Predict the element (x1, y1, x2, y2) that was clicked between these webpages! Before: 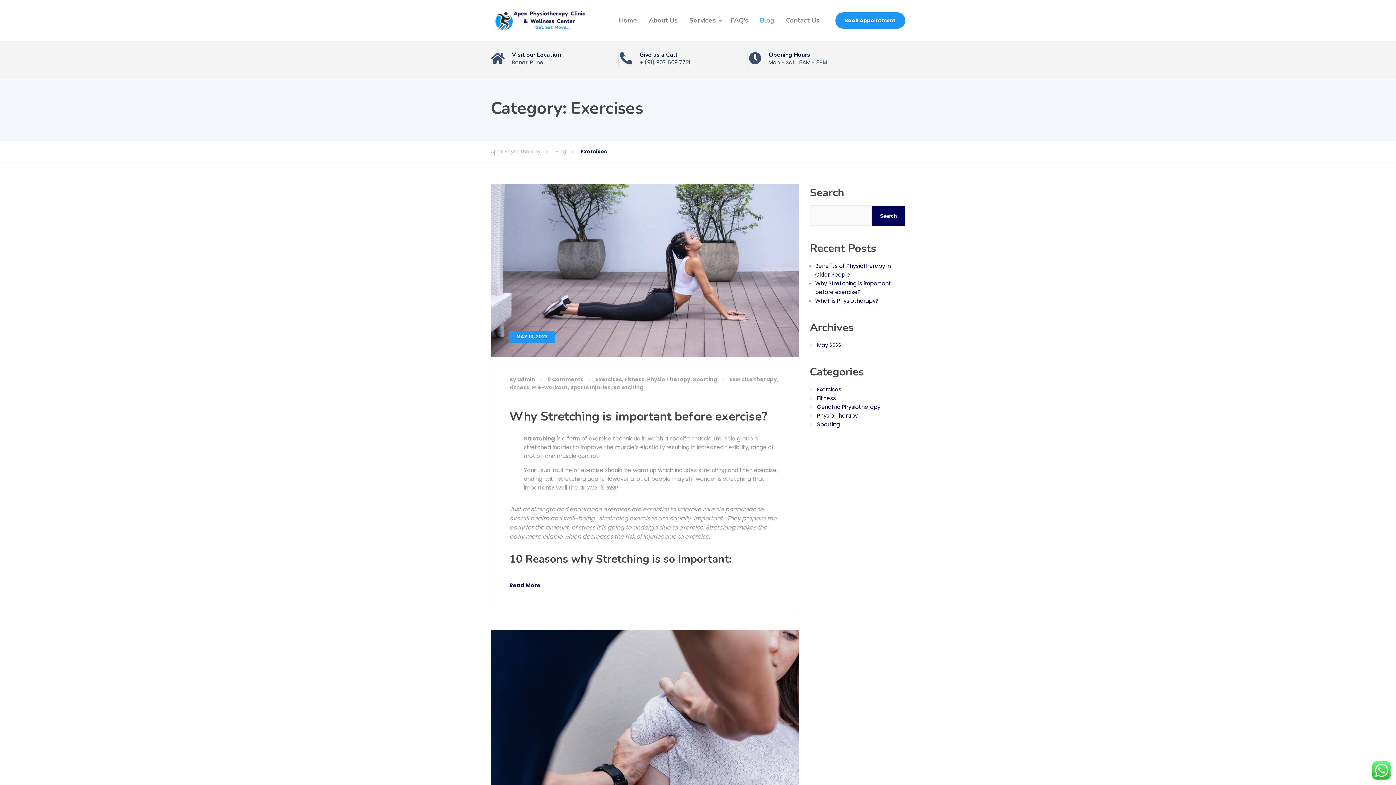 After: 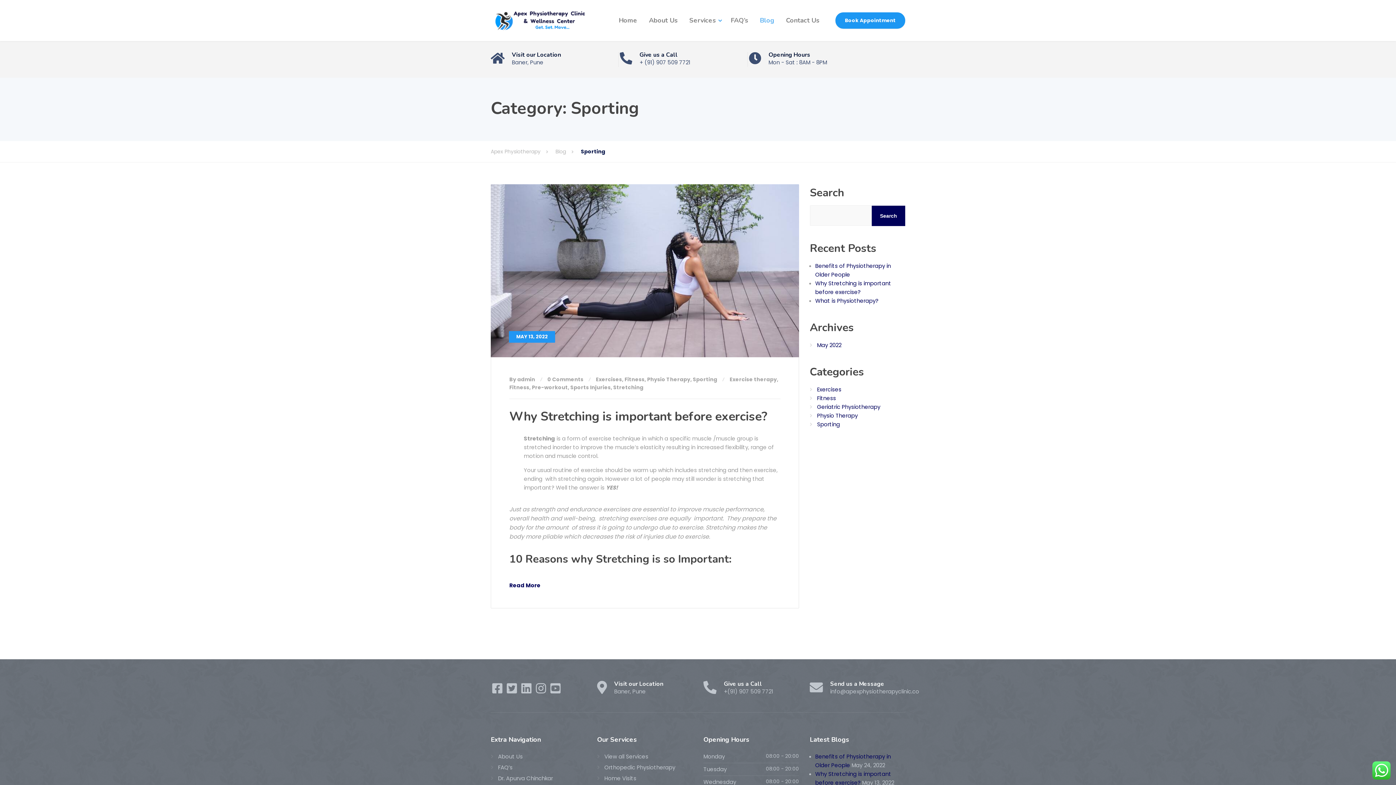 Action: label: Sporting bbox: (810, 420, 840, 428)